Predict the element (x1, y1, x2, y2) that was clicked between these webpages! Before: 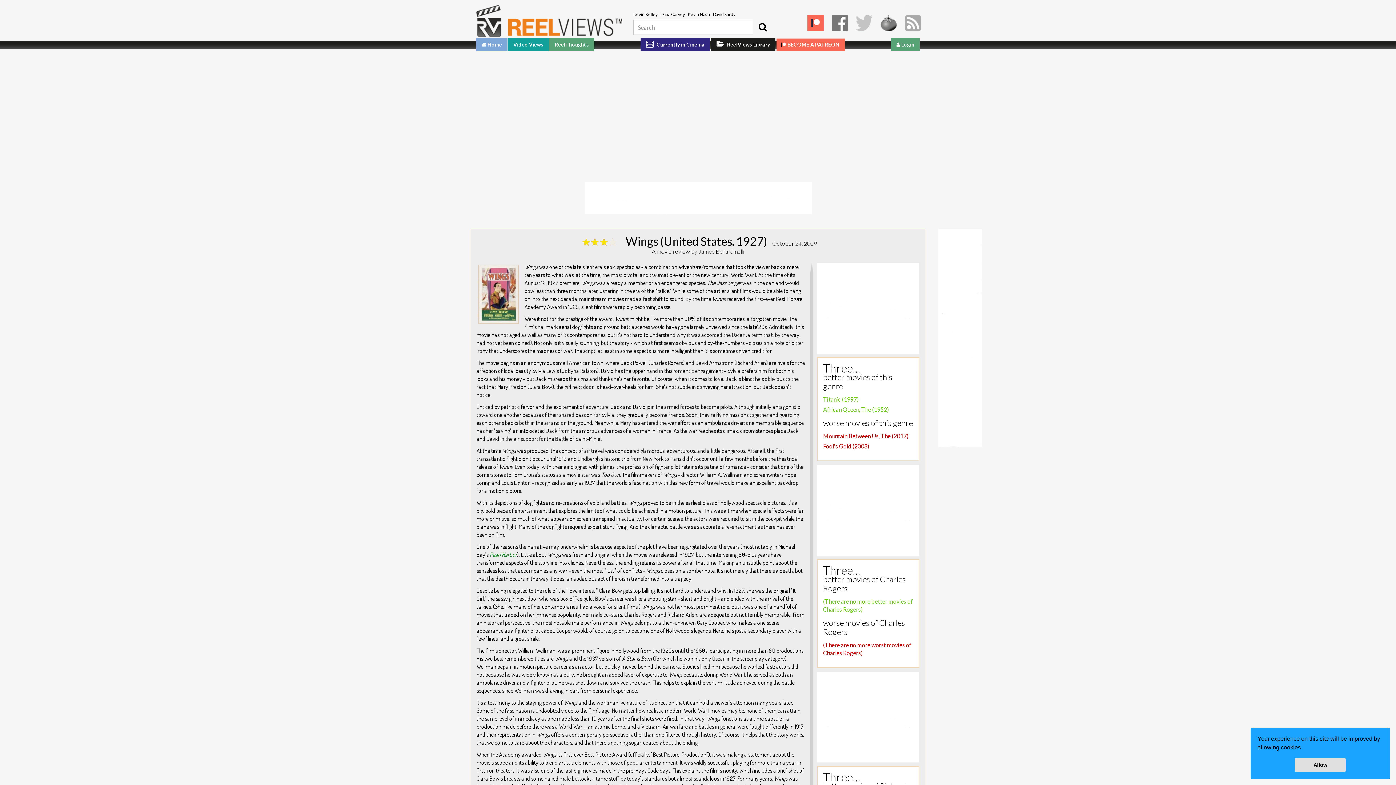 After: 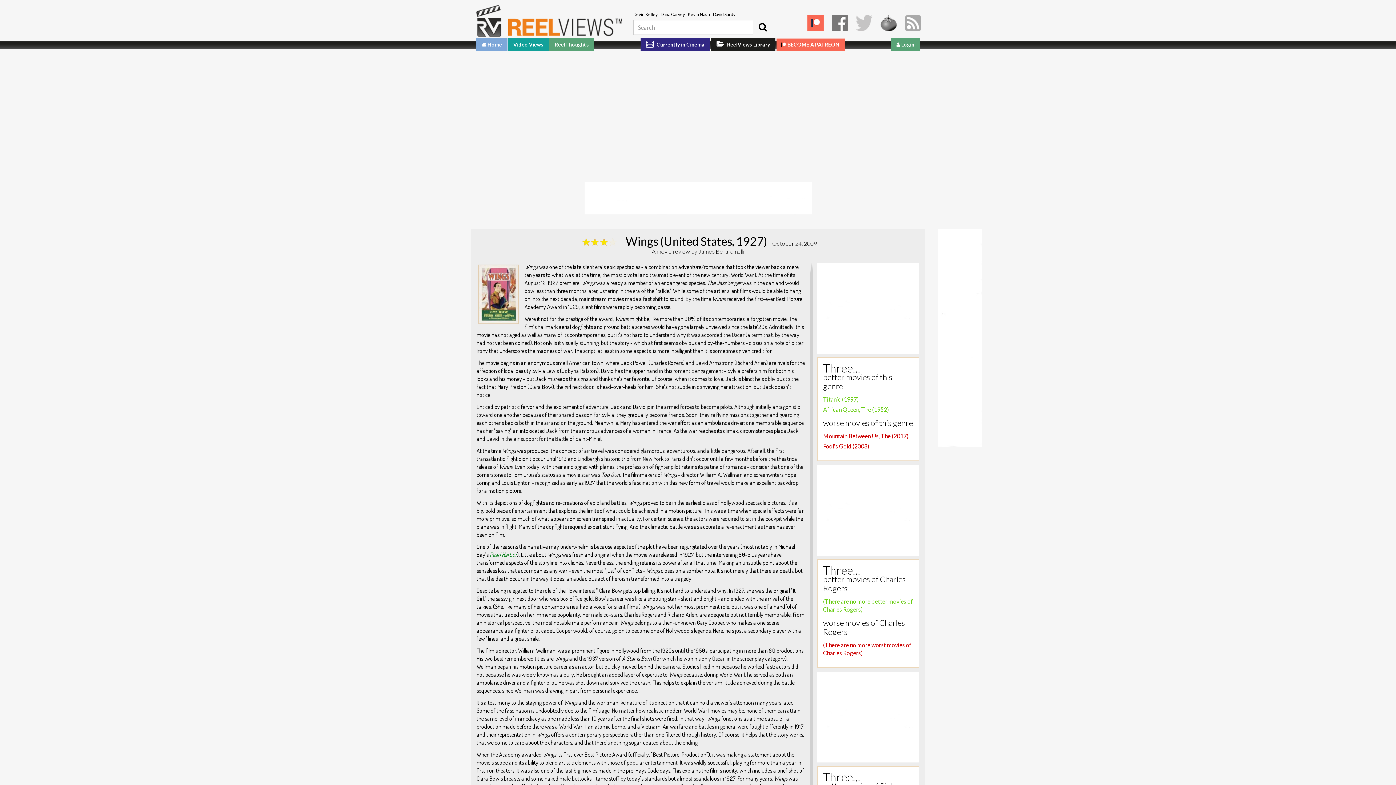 Action: label: dismiss cookie message bbox: (1295, 758, 1346, 772)